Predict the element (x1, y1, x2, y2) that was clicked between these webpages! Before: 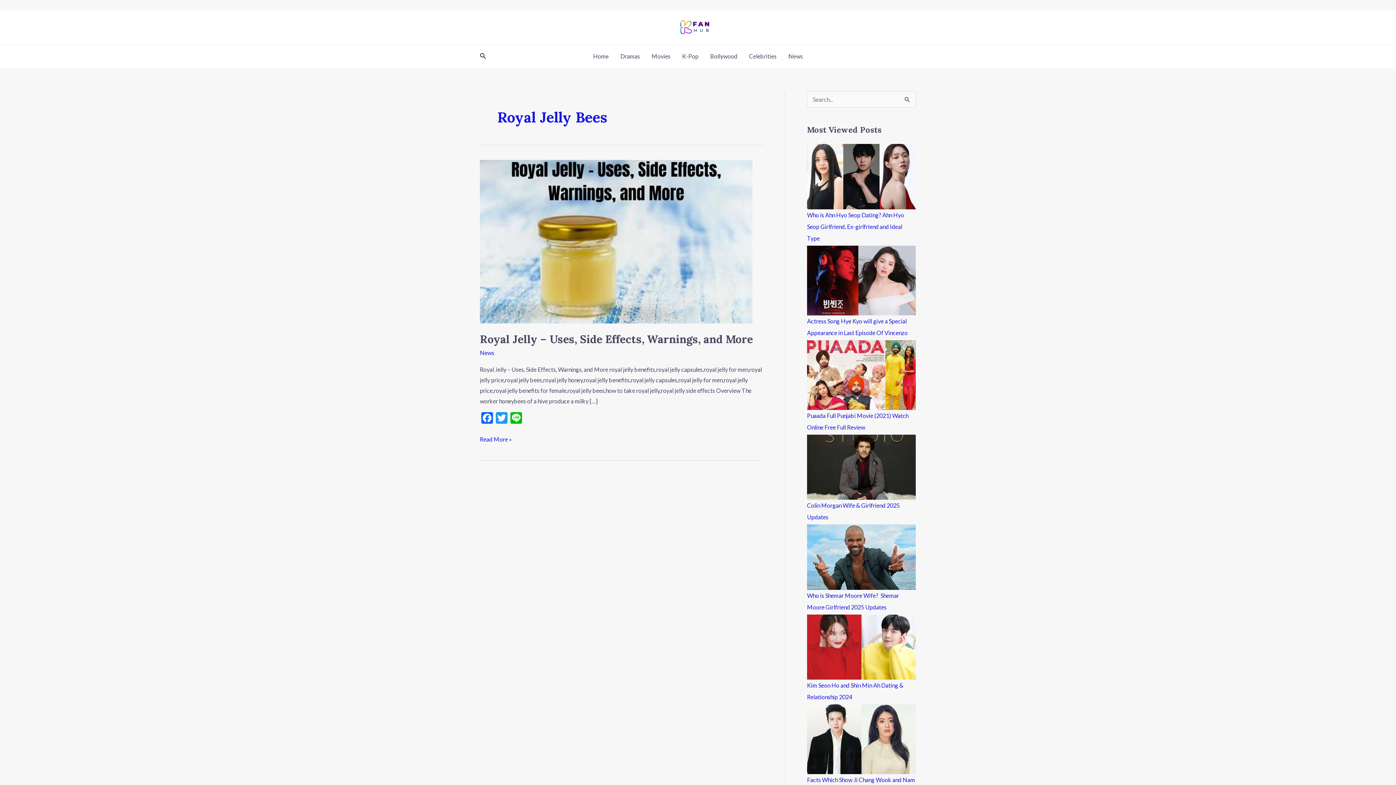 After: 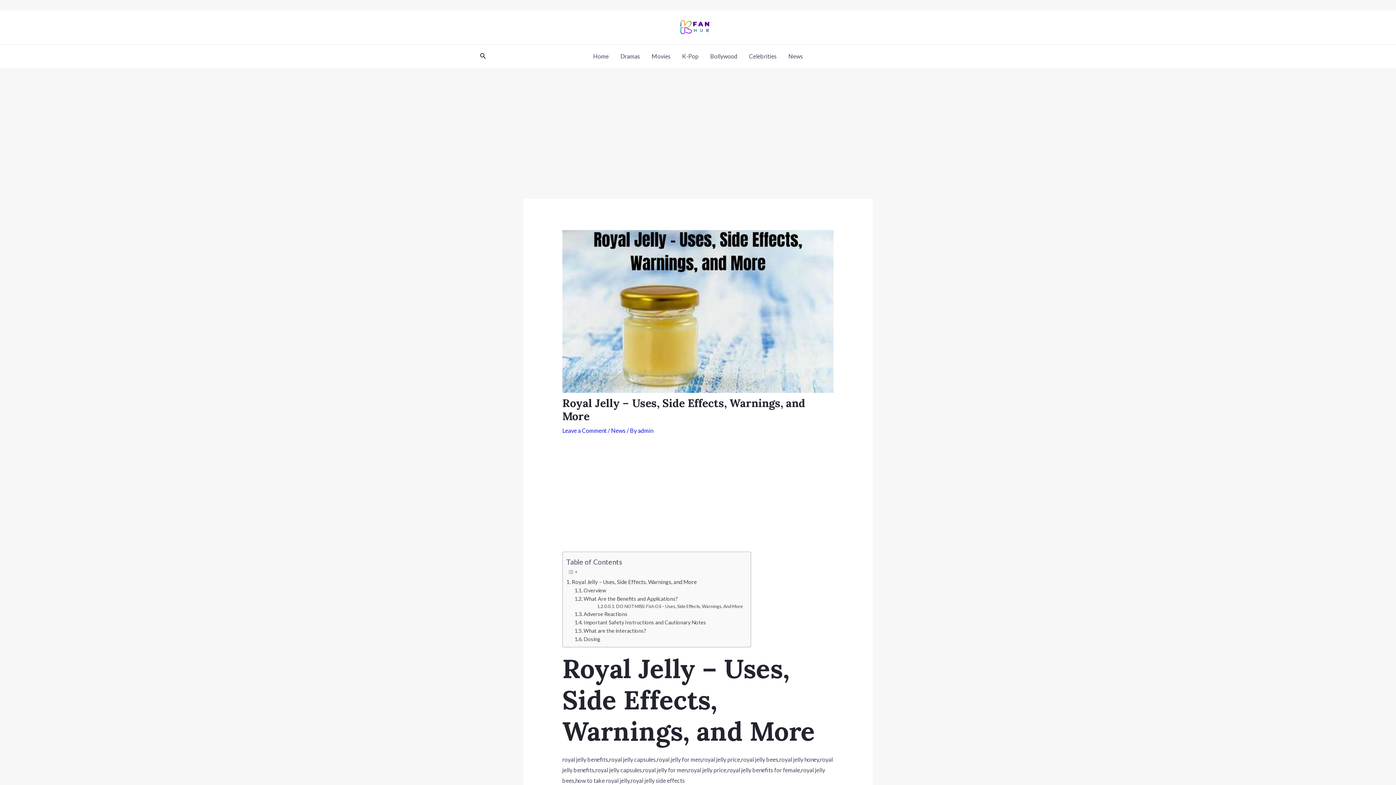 Action: label: Royal Jelly – Uses, Side Effects, Warnings, and More bbox: (480, 332, 753, 346)